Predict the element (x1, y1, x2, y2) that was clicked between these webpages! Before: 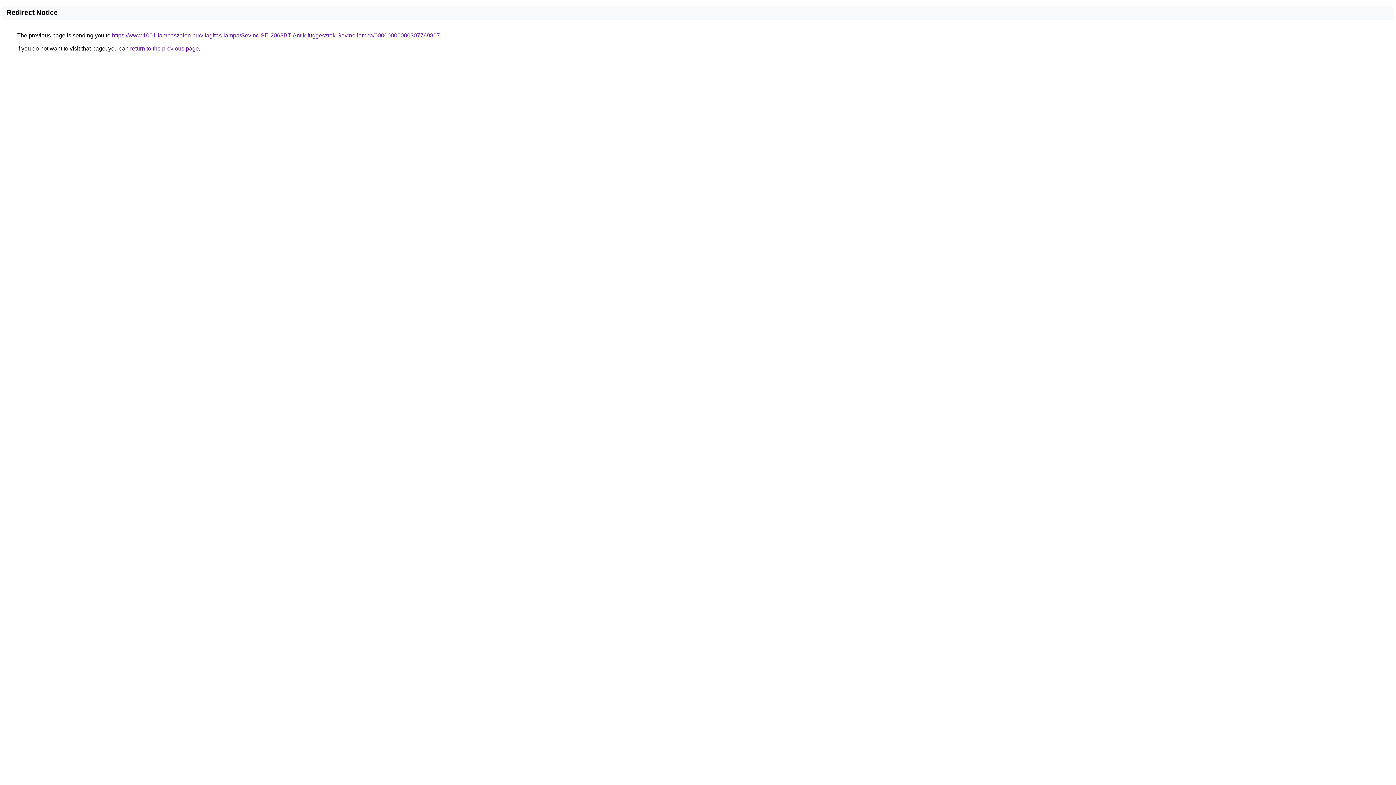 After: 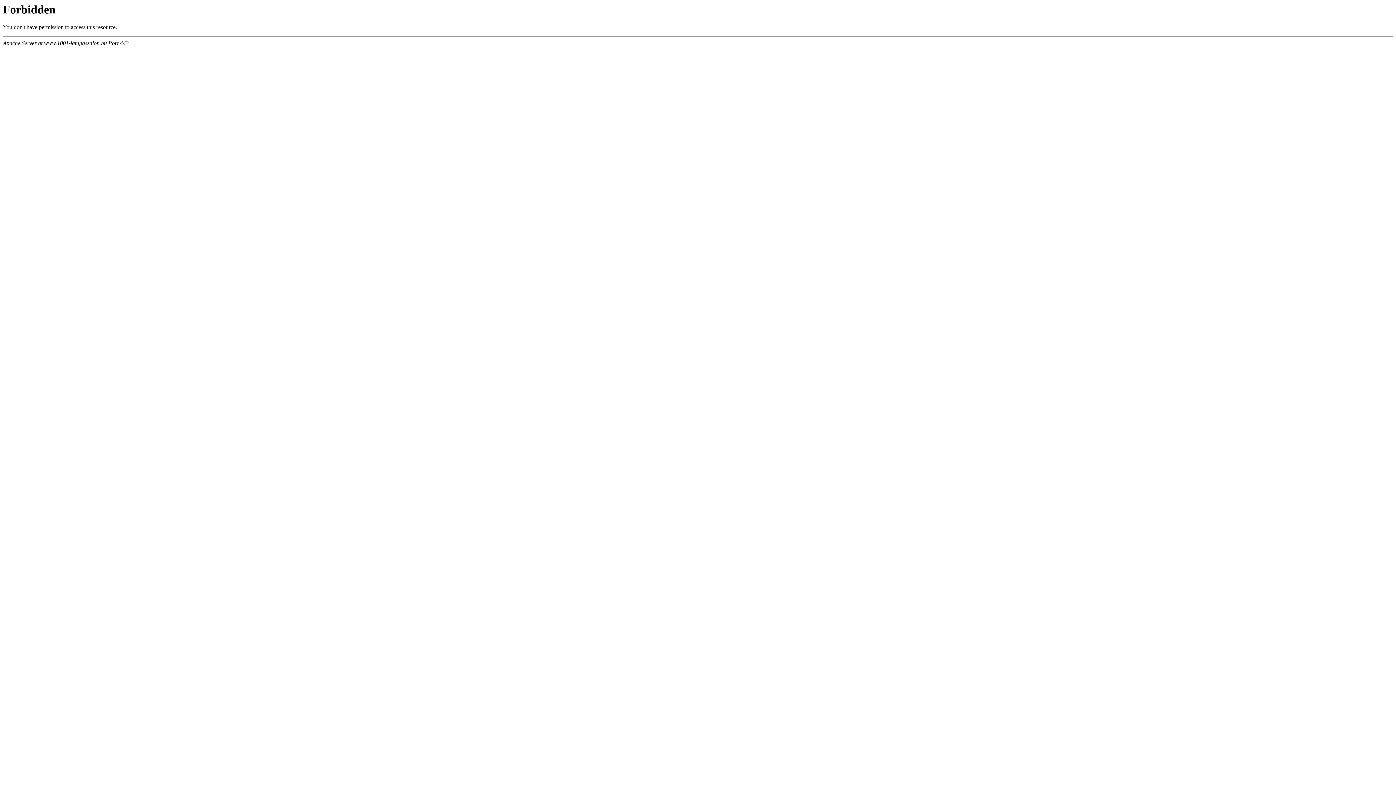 Action: label: https://www.1001-lampaszalon.hu/vilagitas-lampa/Sevinc-SE-2068BT-Antik-fuggesztek-Sevinc-lampa/00000000000307769807 bbox: (112, 32, 440, 38)